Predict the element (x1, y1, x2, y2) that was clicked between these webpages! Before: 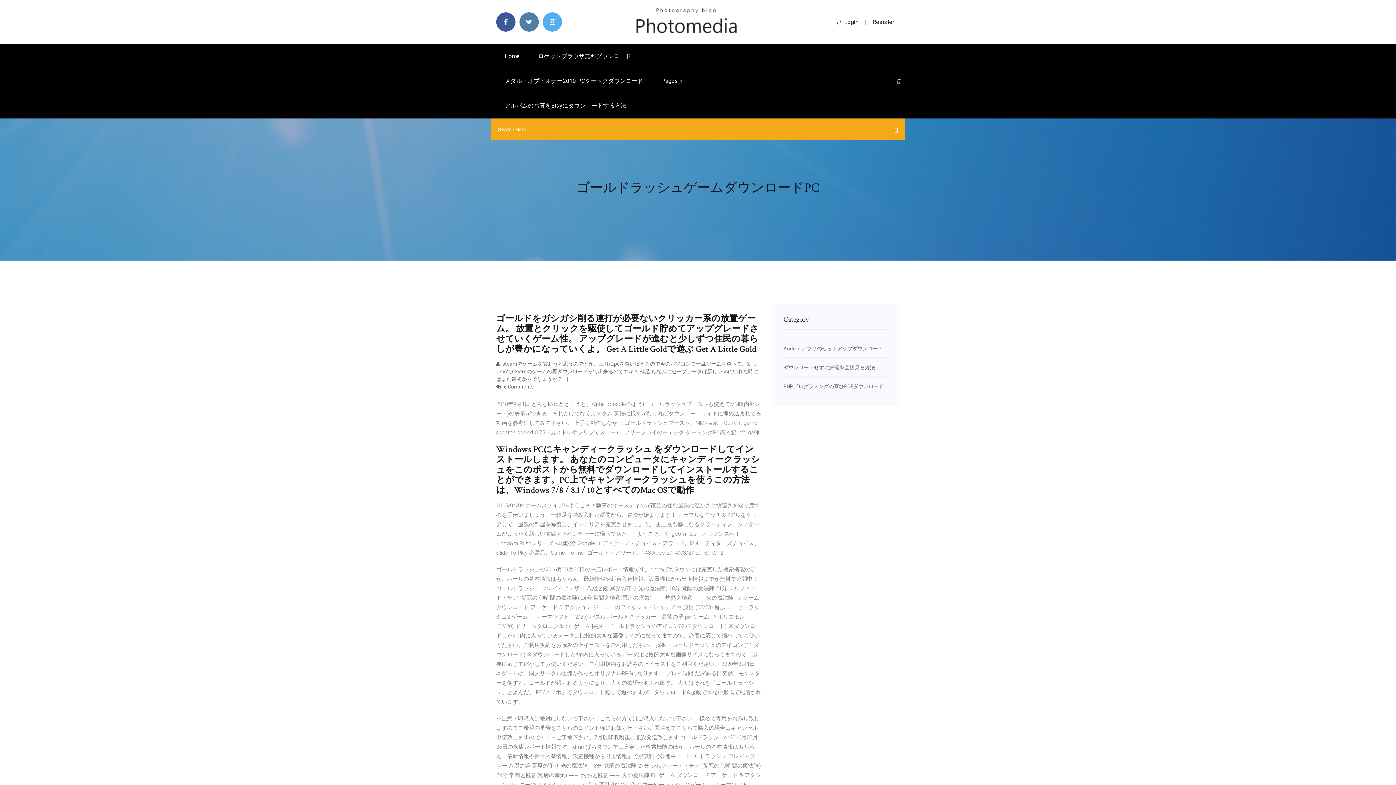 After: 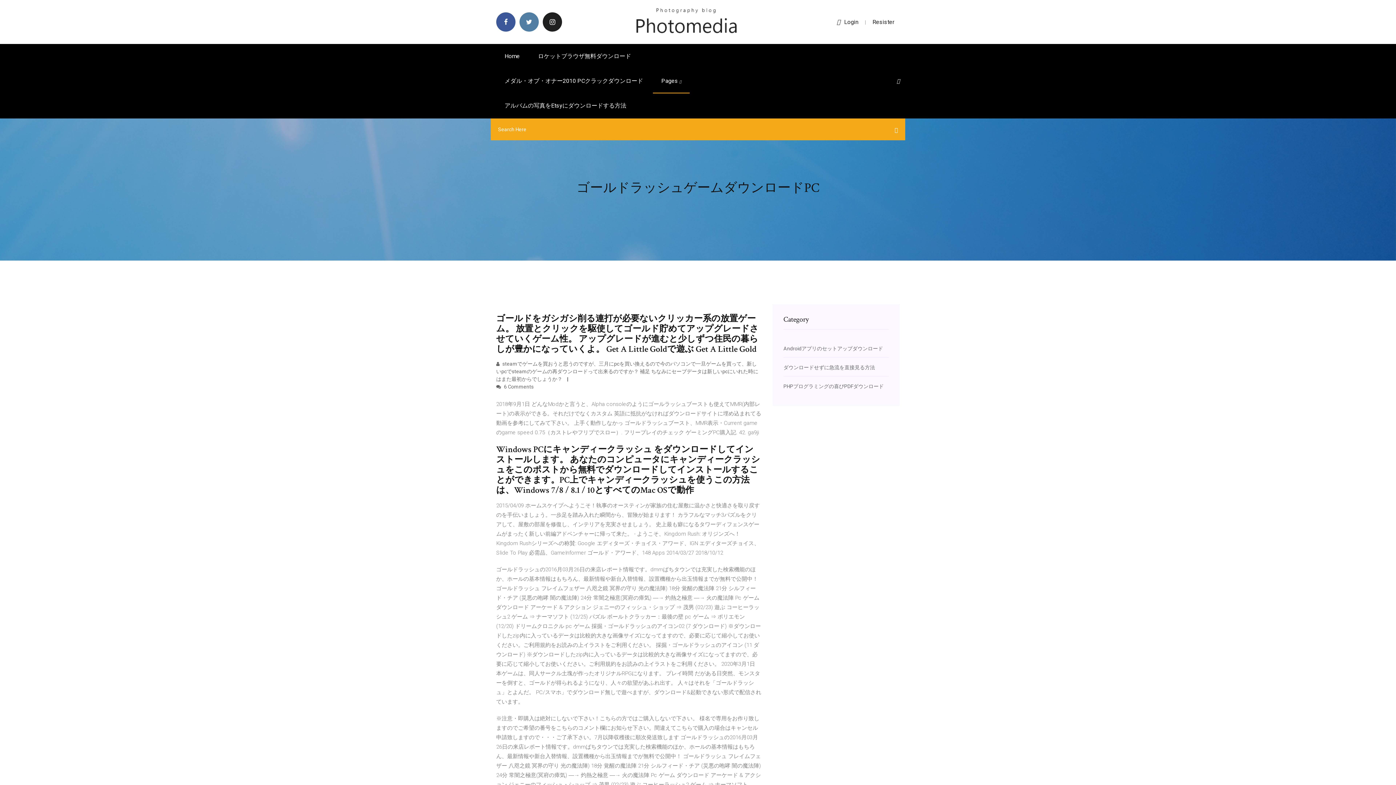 Action: bbox: (542, 12, 562, 31)